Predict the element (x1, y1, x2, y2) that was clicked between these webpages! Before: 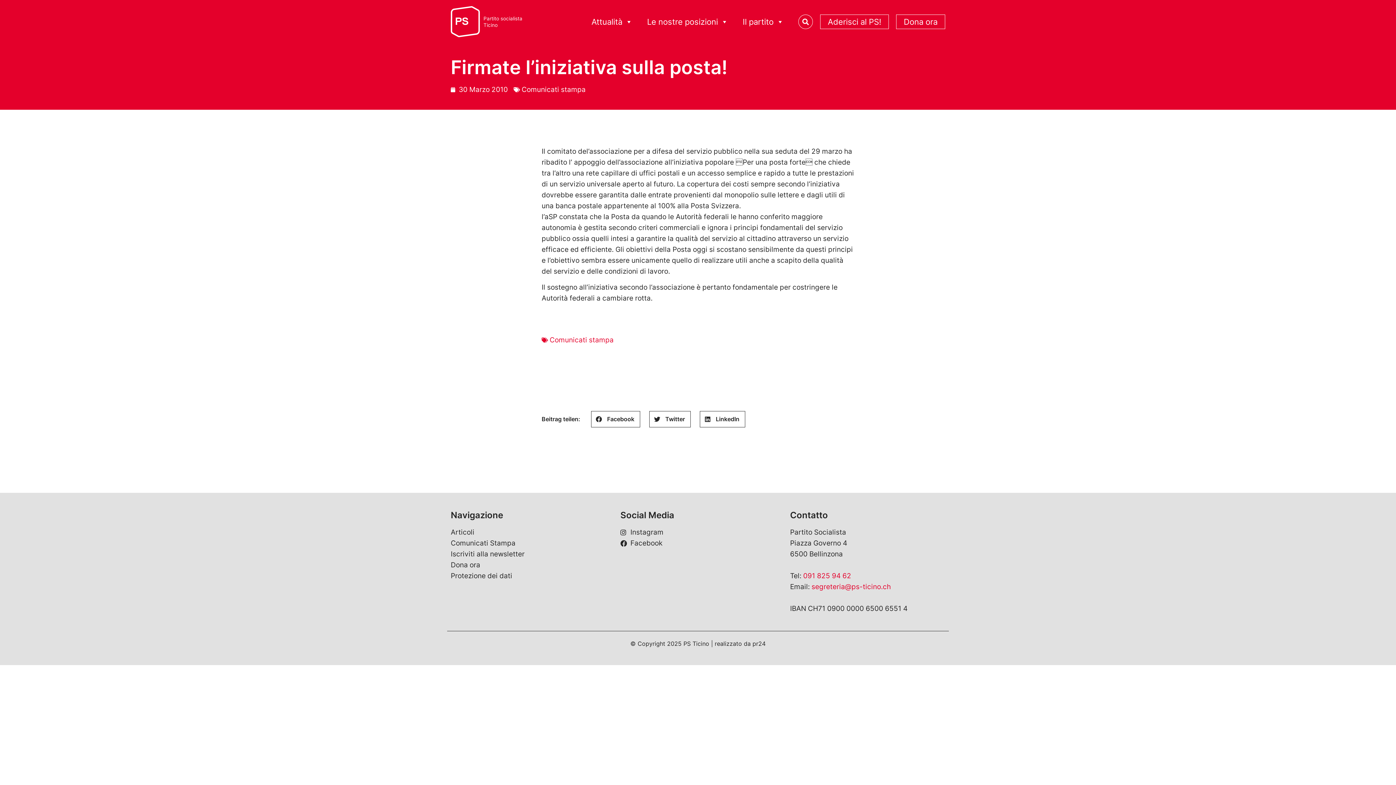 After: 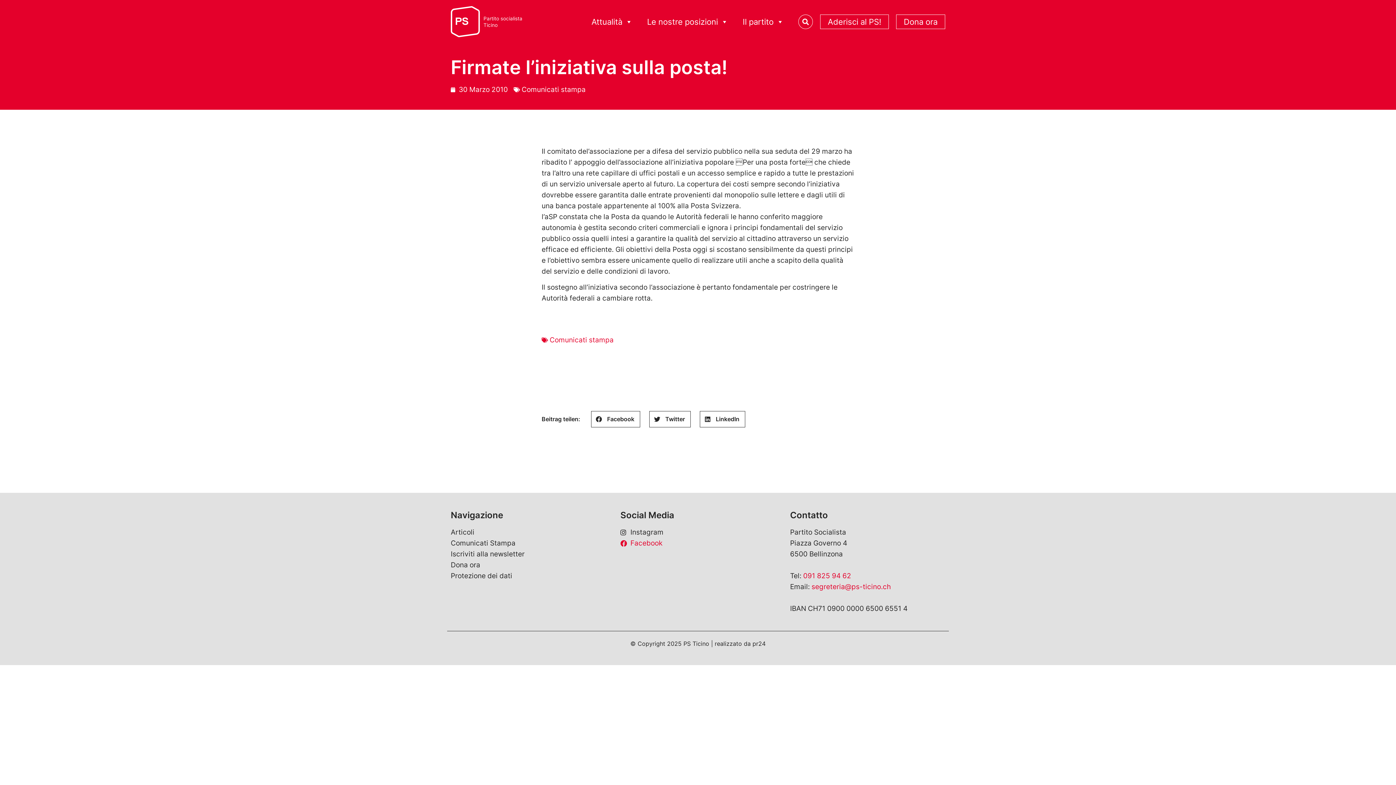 Action: bbox: (620, 538, 775, 549) label: Facebook